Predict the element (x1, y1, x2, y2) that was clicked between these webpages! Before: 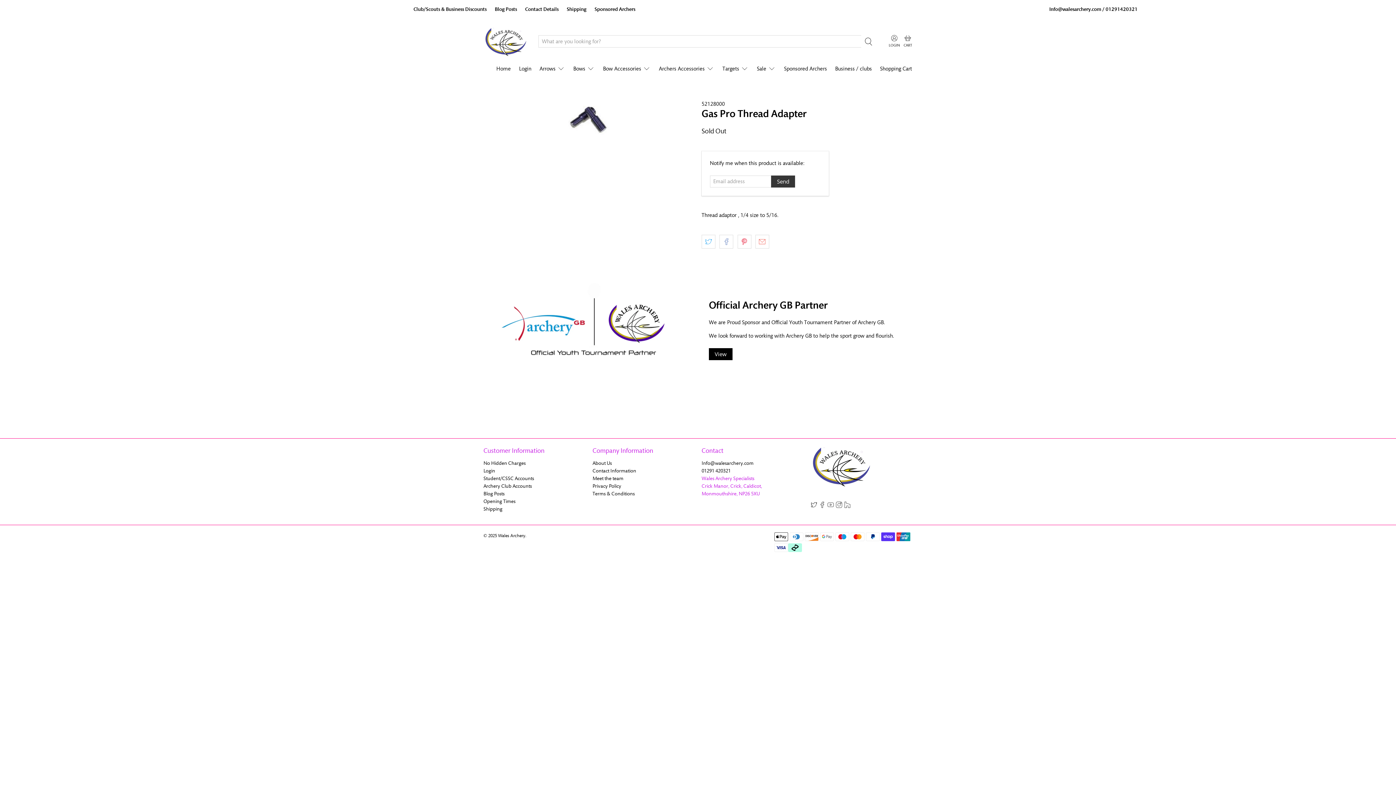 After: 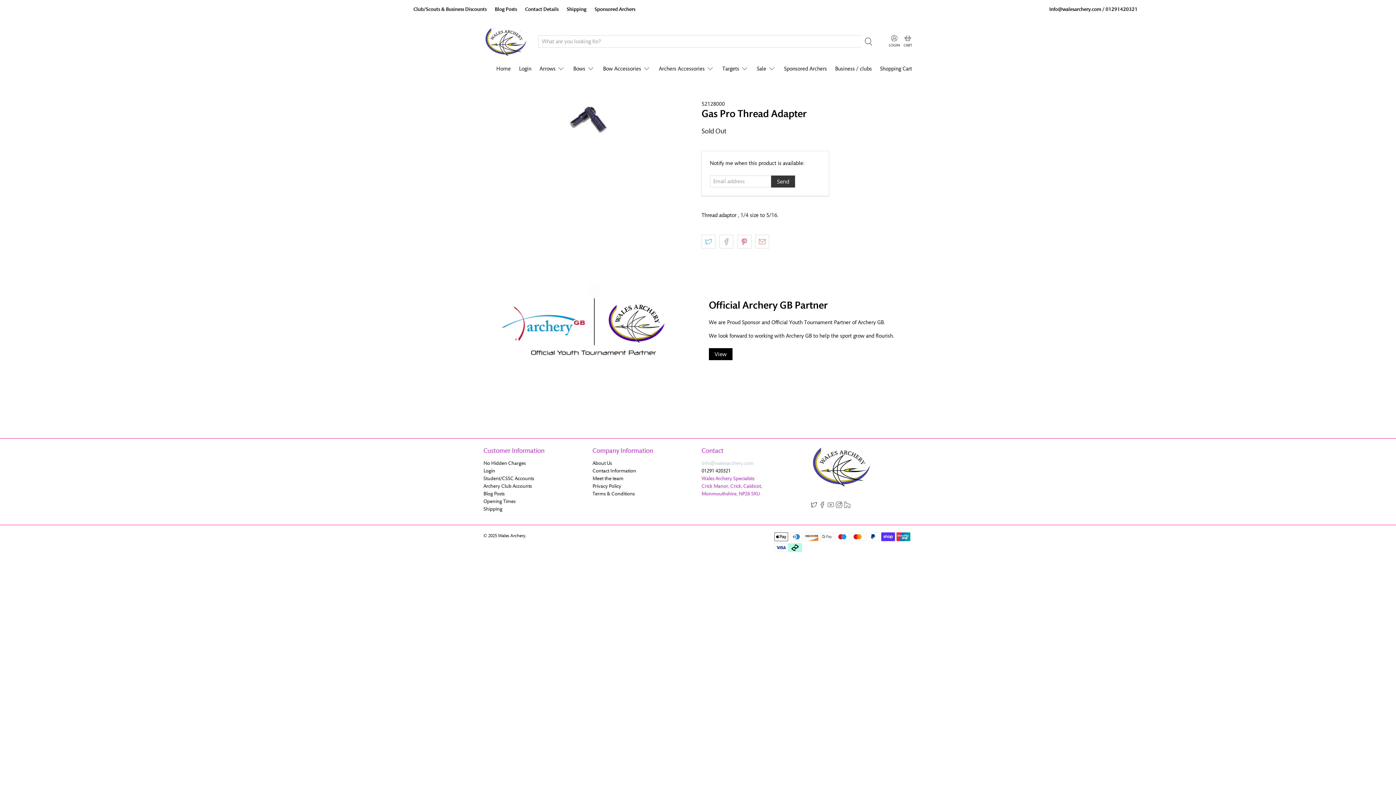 Action: bbox: (701, 460, 753, 466) label: Info@walesarchery.com